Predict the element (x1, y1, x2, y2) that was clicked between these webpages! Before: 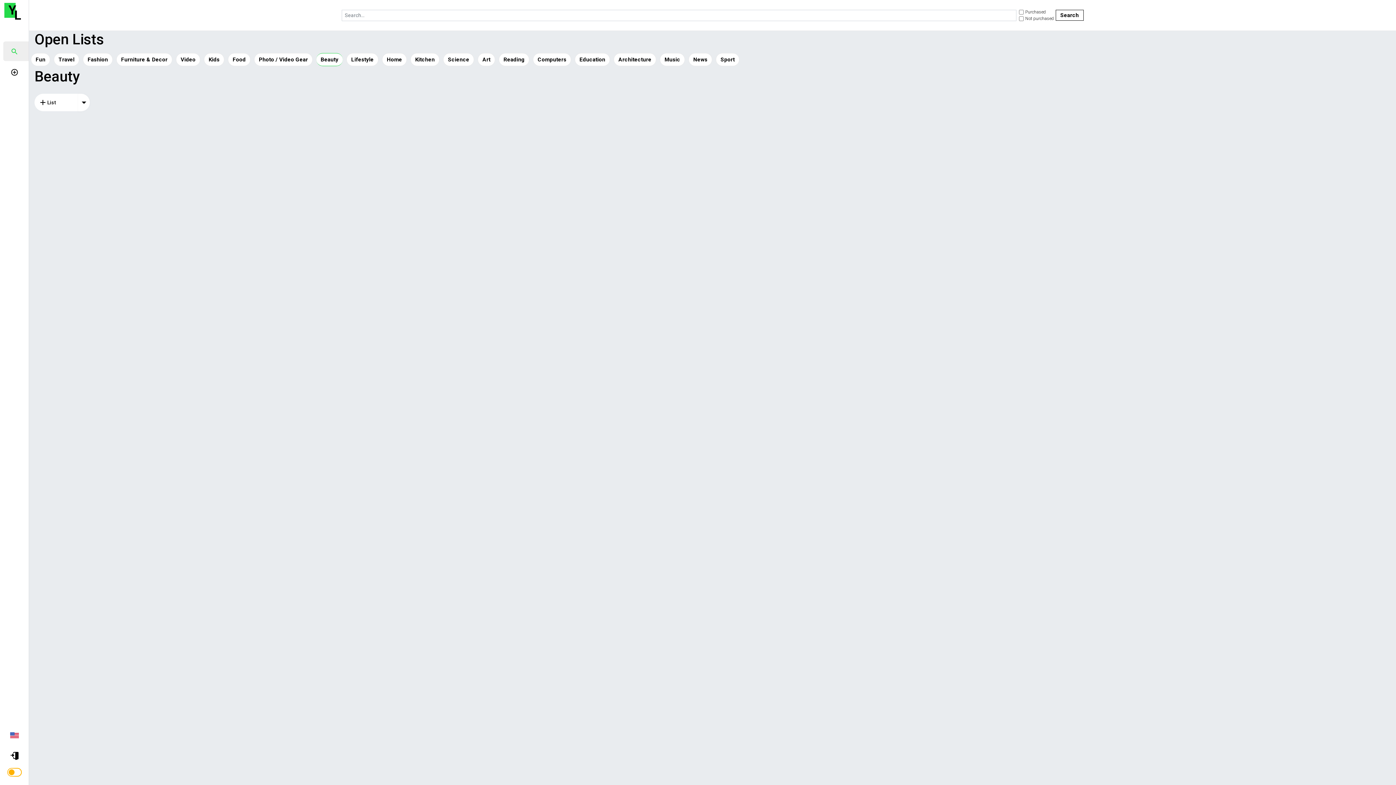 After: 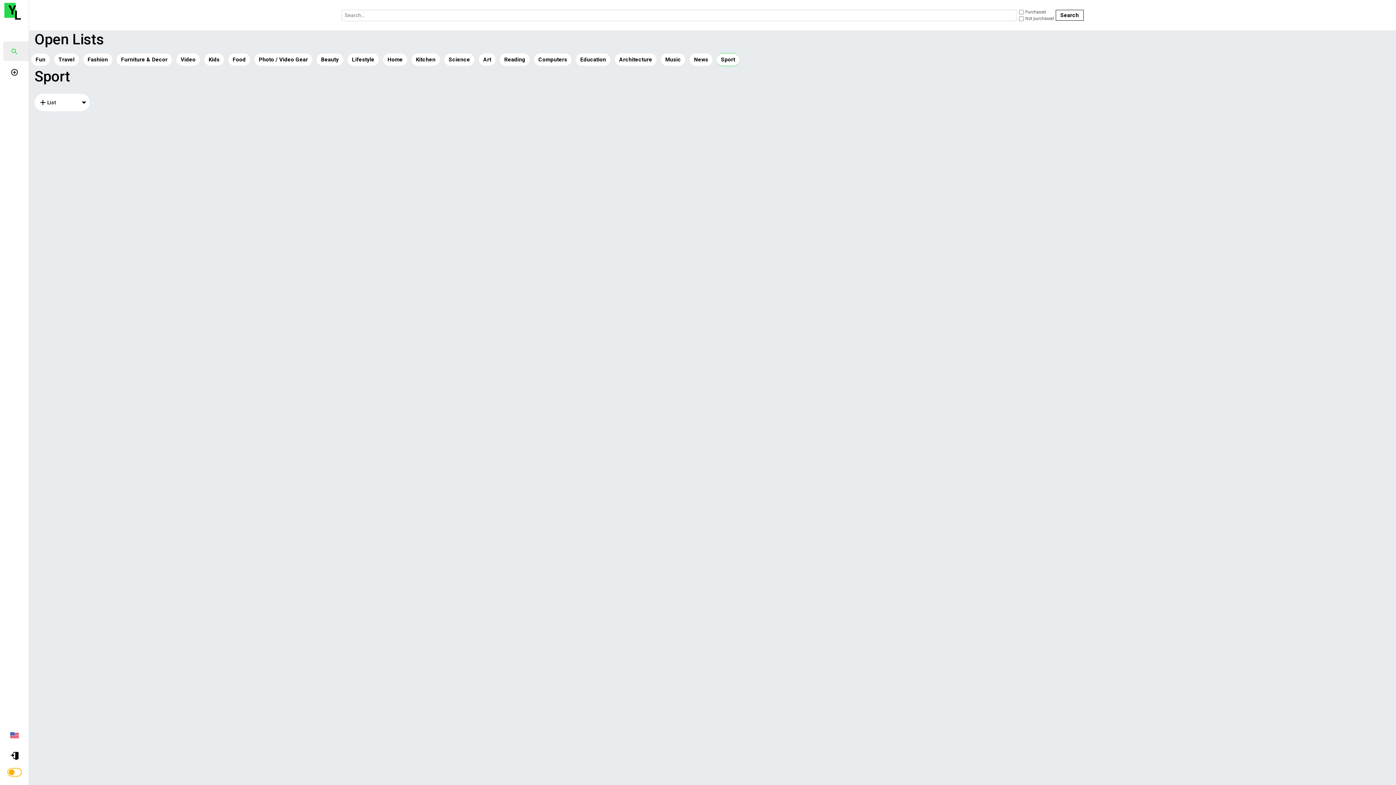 Action: bbox: (716, 53, 739, 66) label: Sport